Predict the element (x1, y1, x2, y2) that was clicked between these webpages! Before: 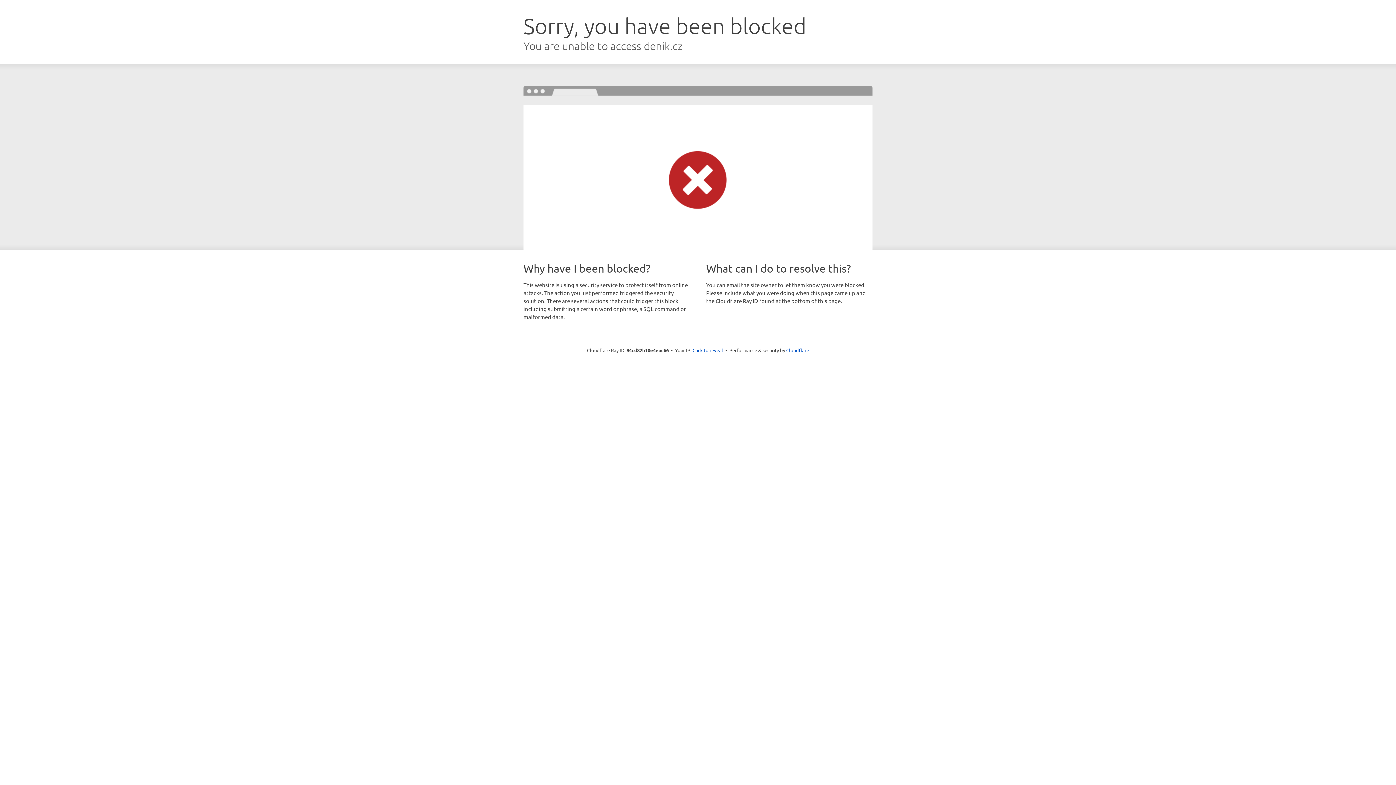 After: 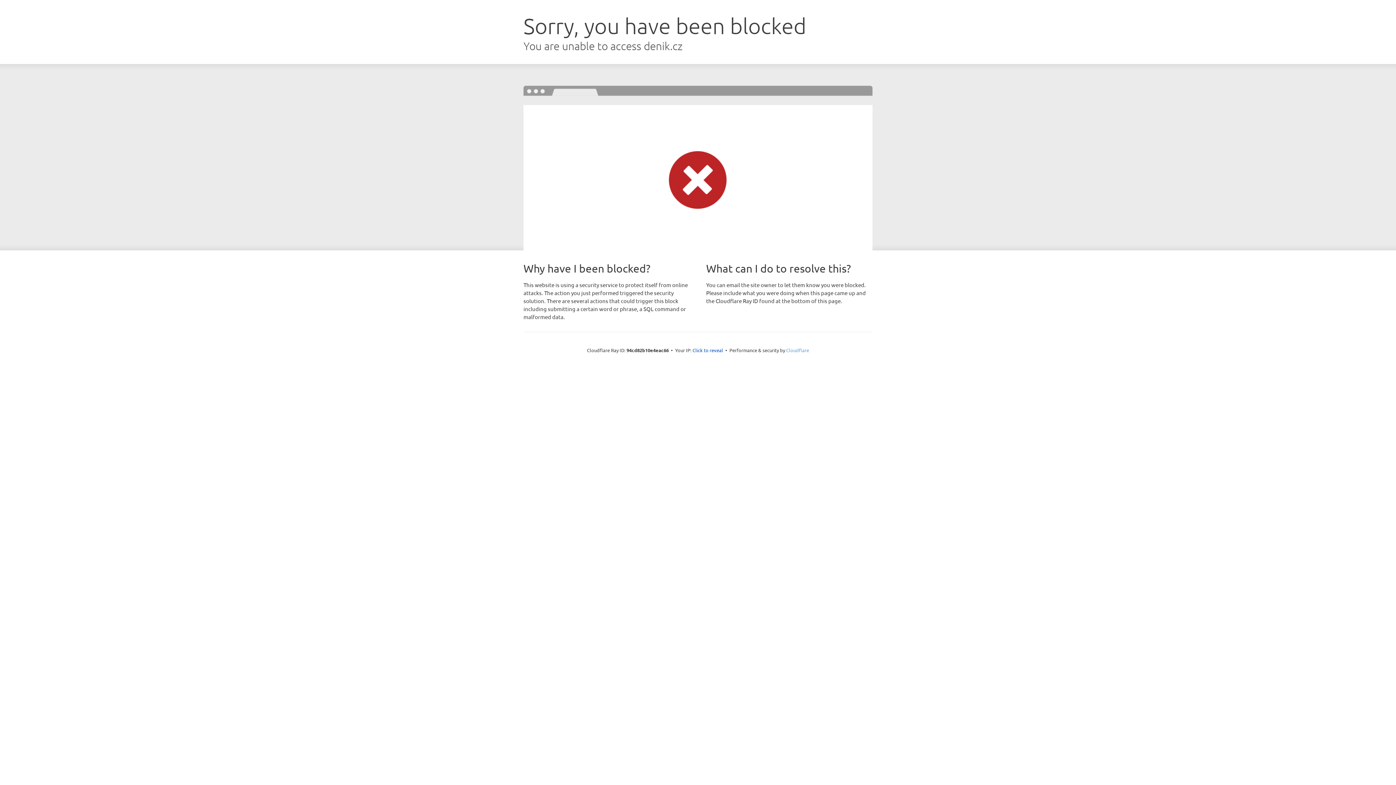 Action: bbox: (786, 347, 809, 353) label: Cloudflare